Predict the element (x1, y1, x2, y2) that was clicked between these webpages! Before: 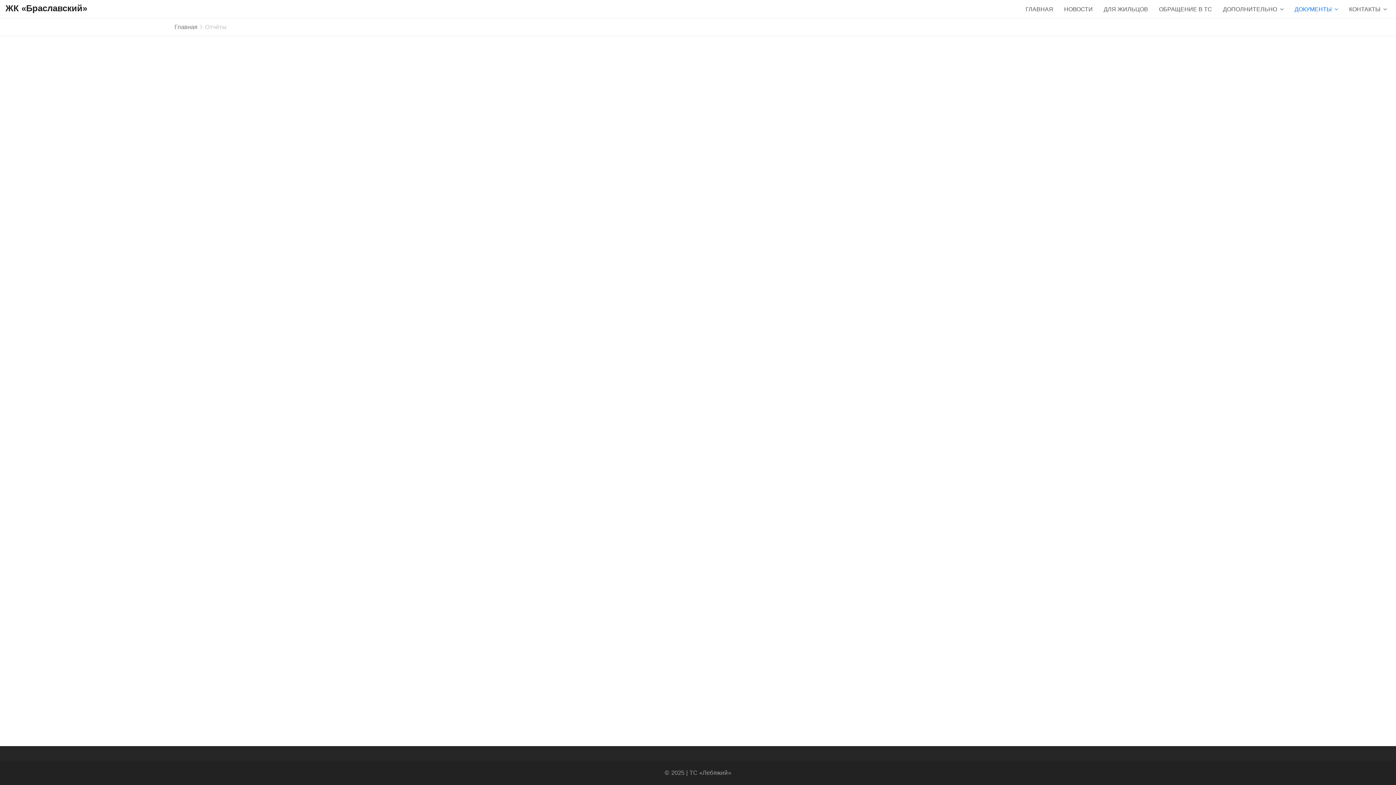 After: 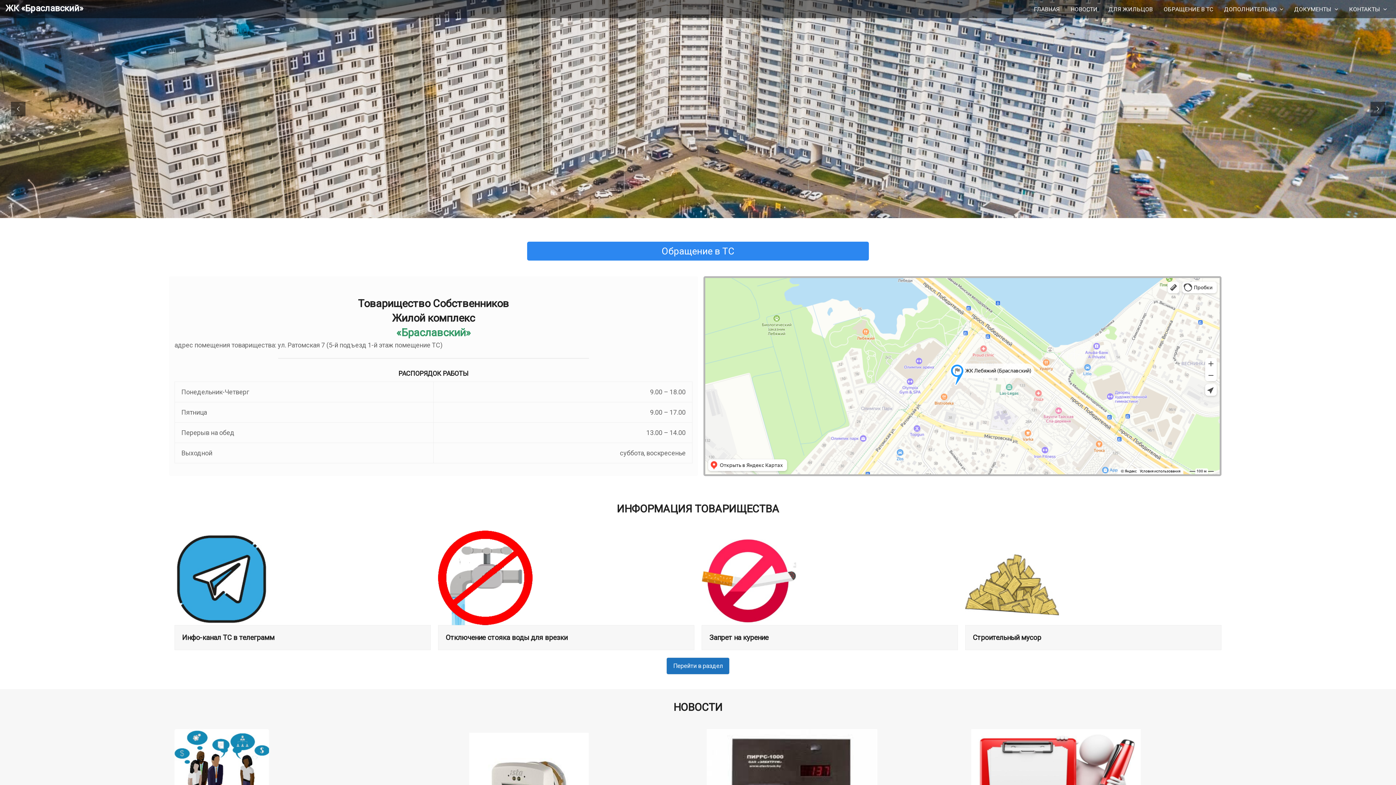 Action: bbox: (1020, 0, 1058, 18) label: ГЛАВНАЯ